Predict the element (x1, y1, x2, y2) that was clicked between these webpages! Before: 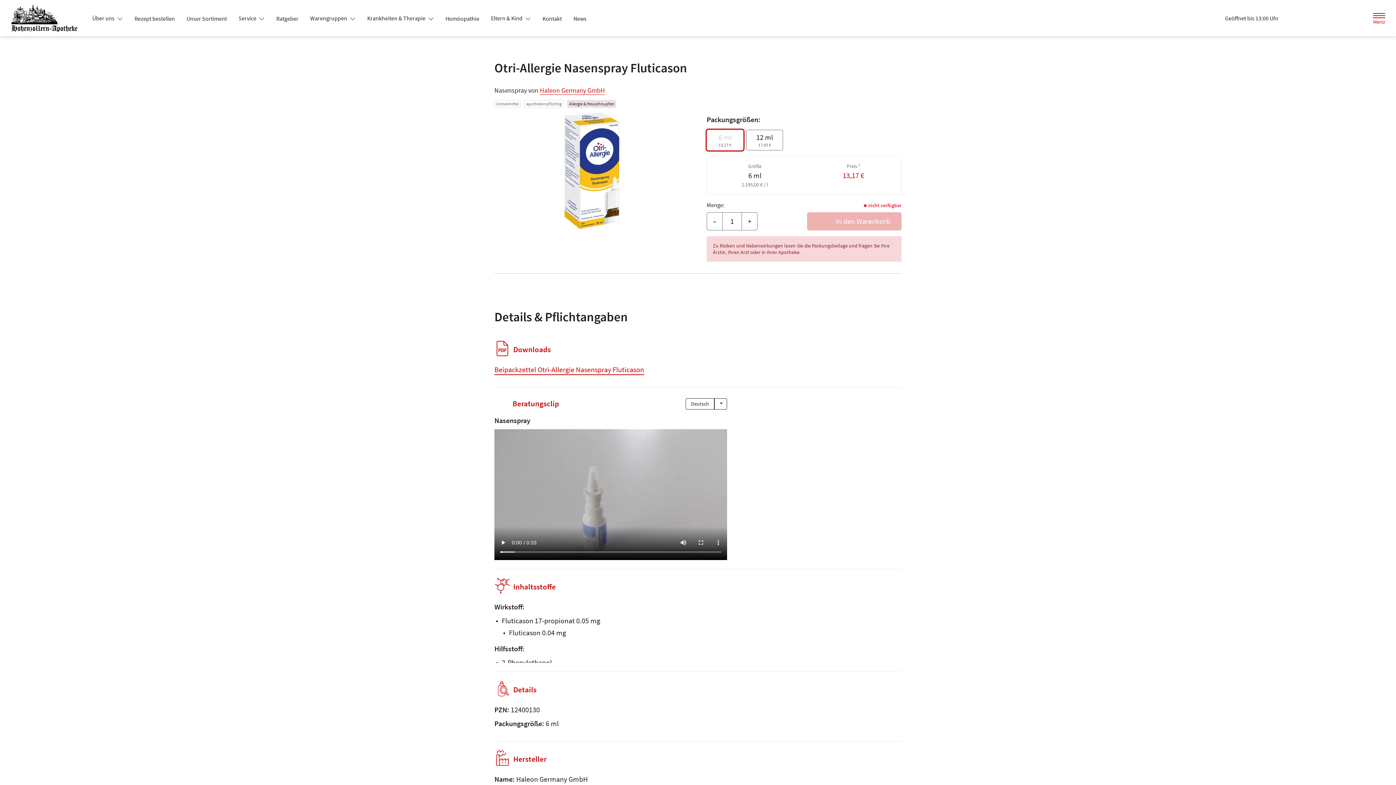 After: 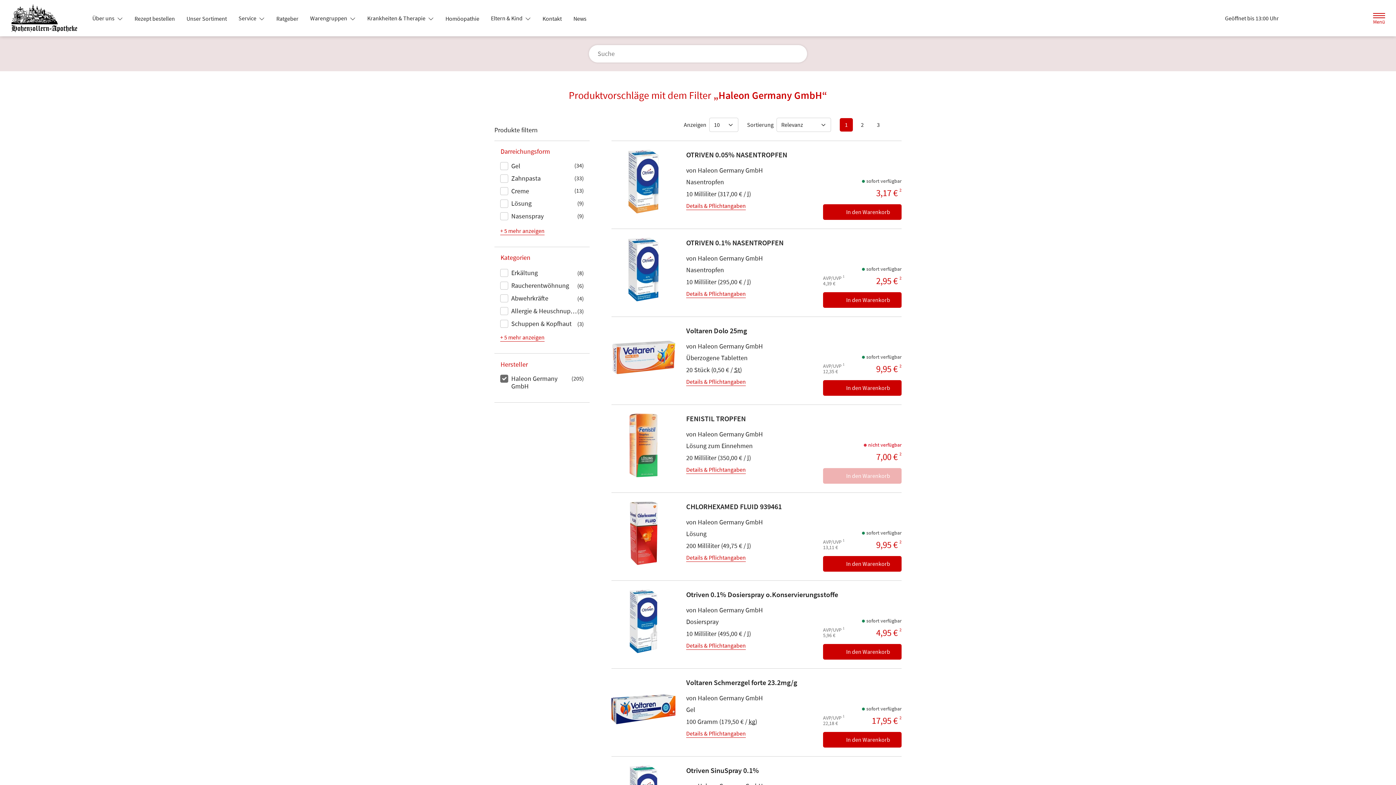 Action: bbox: (540, 86, 605, 94) label: Haleon Germany GmbH